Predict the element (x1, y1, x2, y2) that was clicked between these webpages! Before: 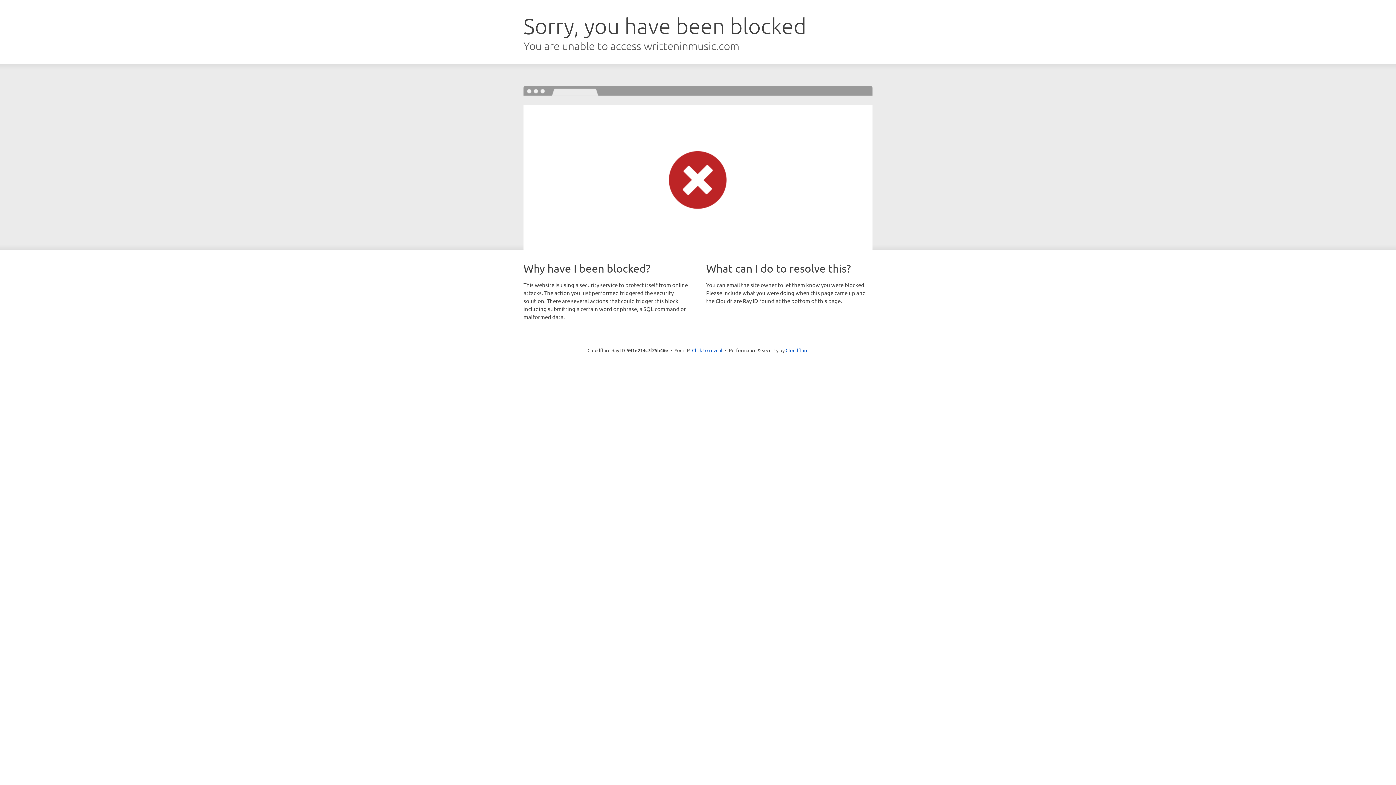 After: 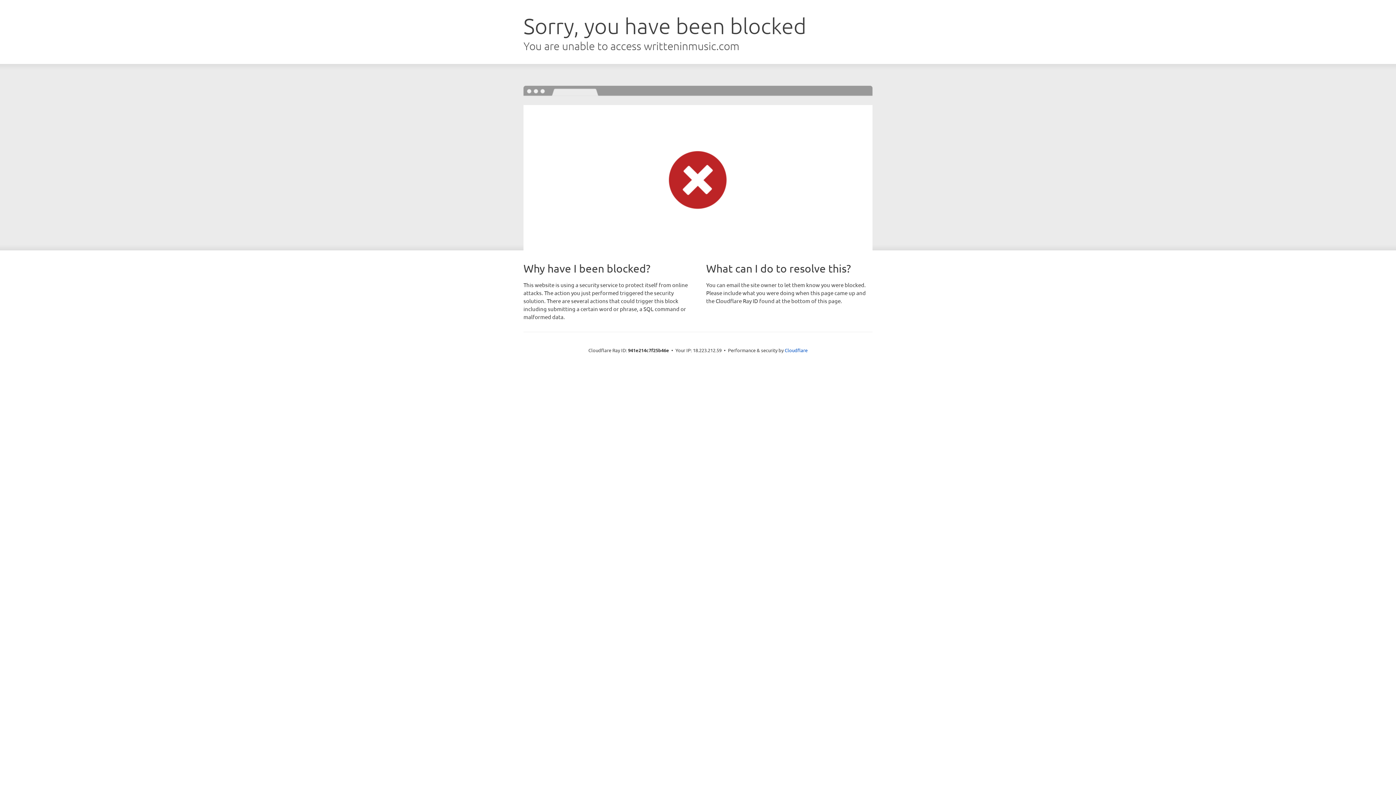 Action: bbox: (692, 346, 722, 353) label: Click to reveal